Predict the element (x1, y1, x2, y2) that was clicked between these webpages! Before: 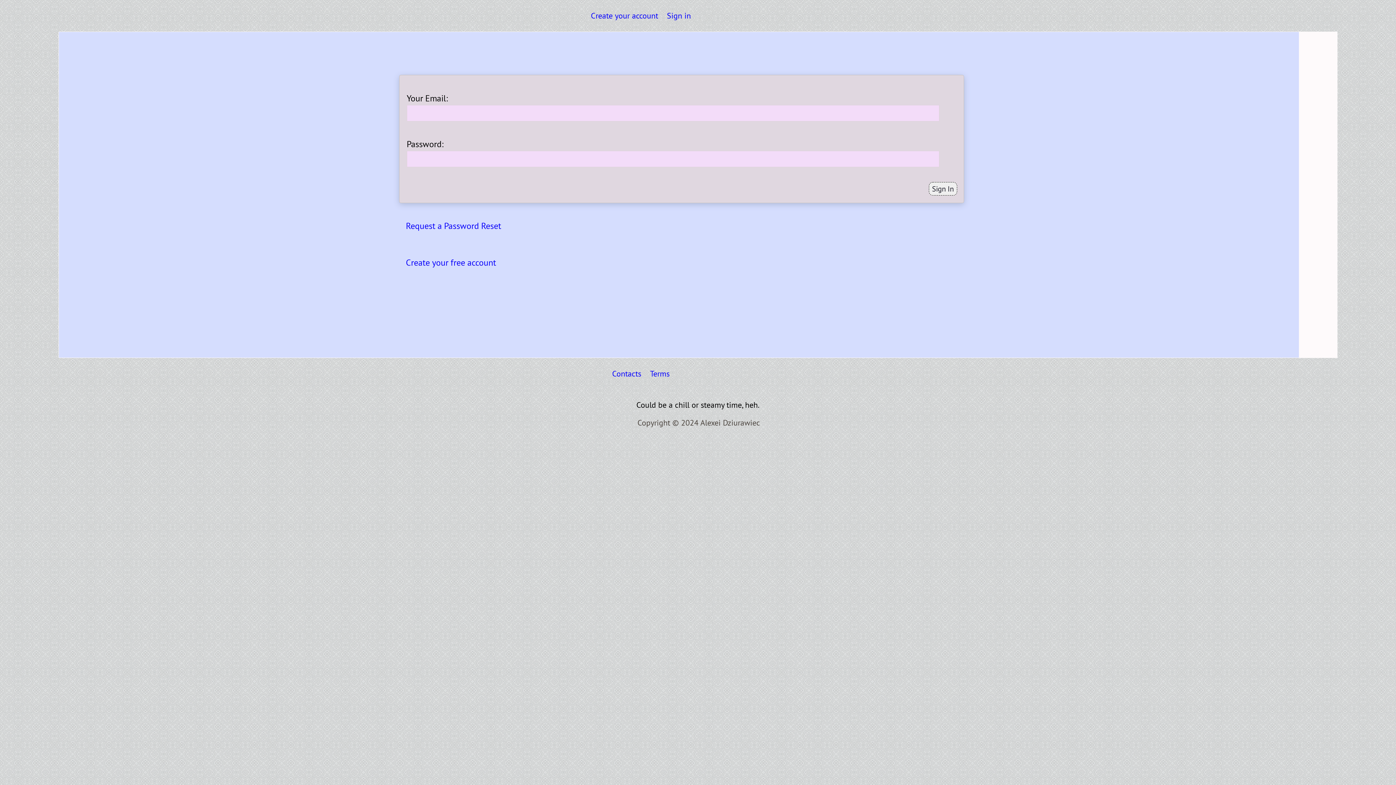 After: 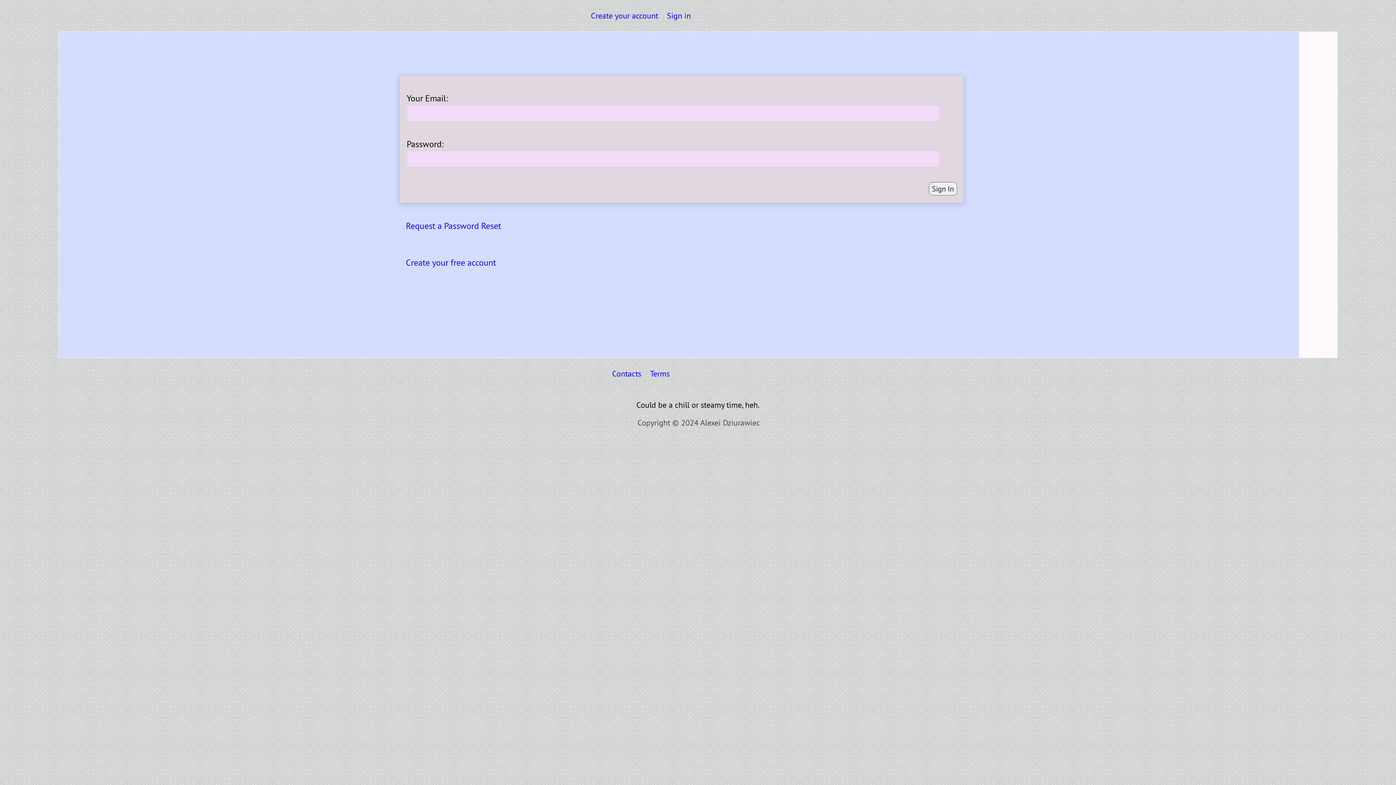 Action: label: Sign in bbox: (667, 10, 691, 20)